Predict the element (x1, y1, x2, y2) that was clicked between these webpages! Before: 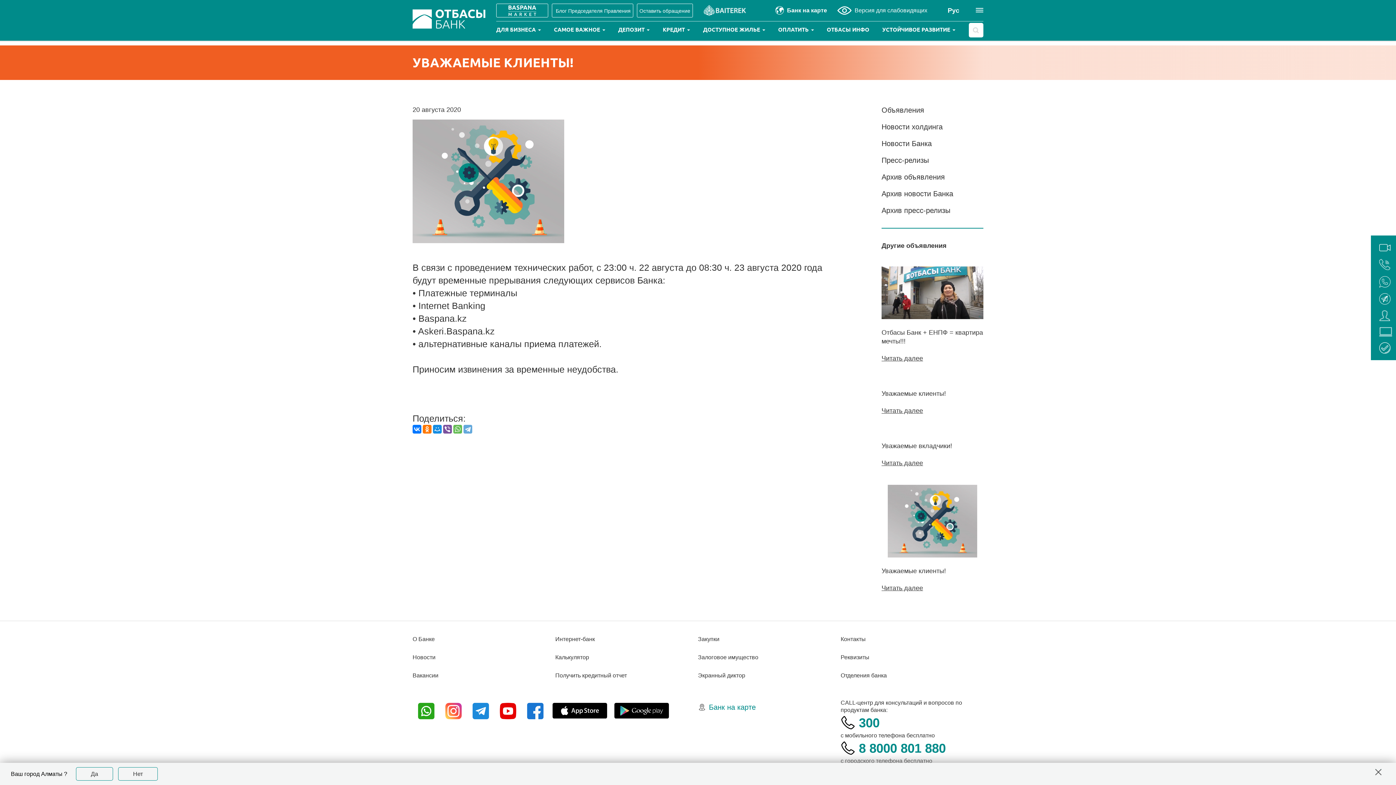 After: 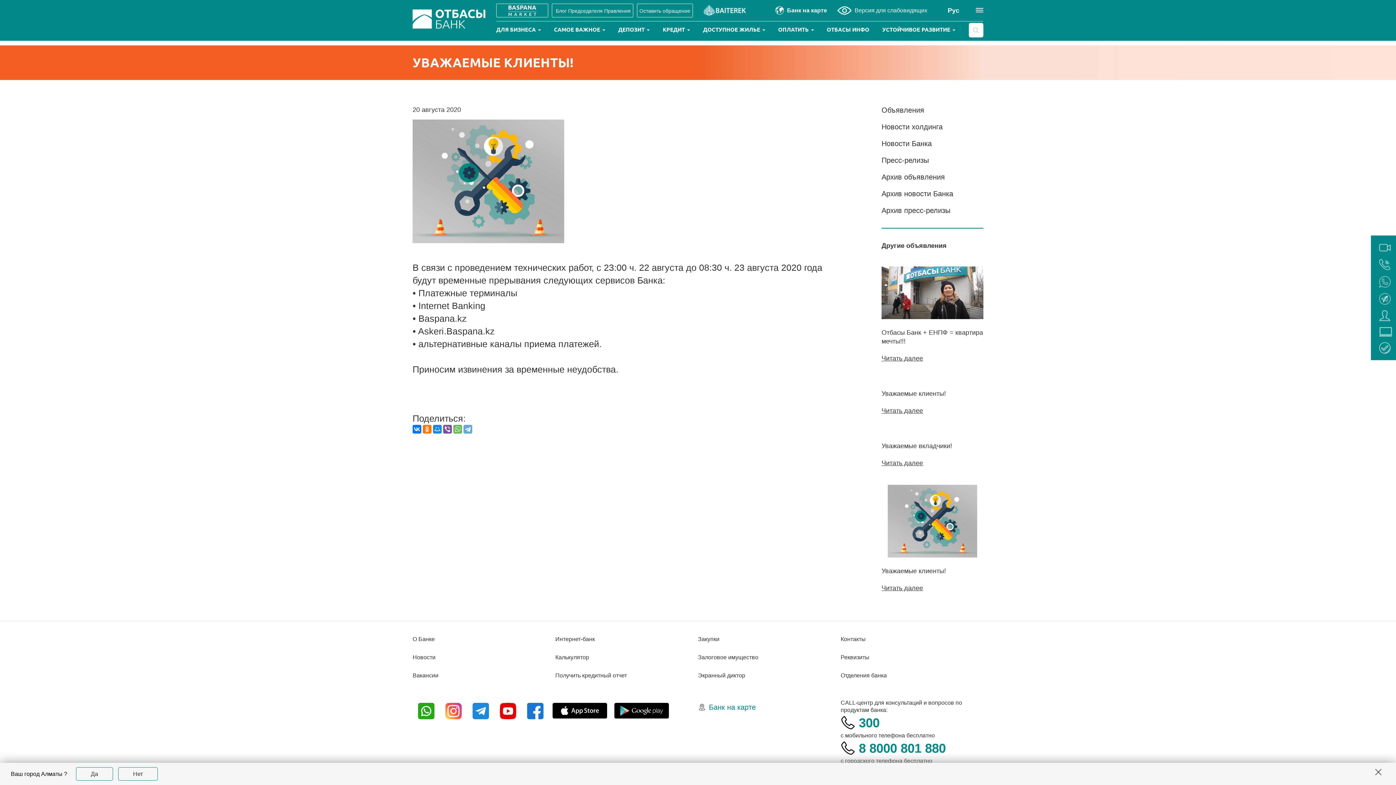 Action: bbox: (552, 703, 607, 719)